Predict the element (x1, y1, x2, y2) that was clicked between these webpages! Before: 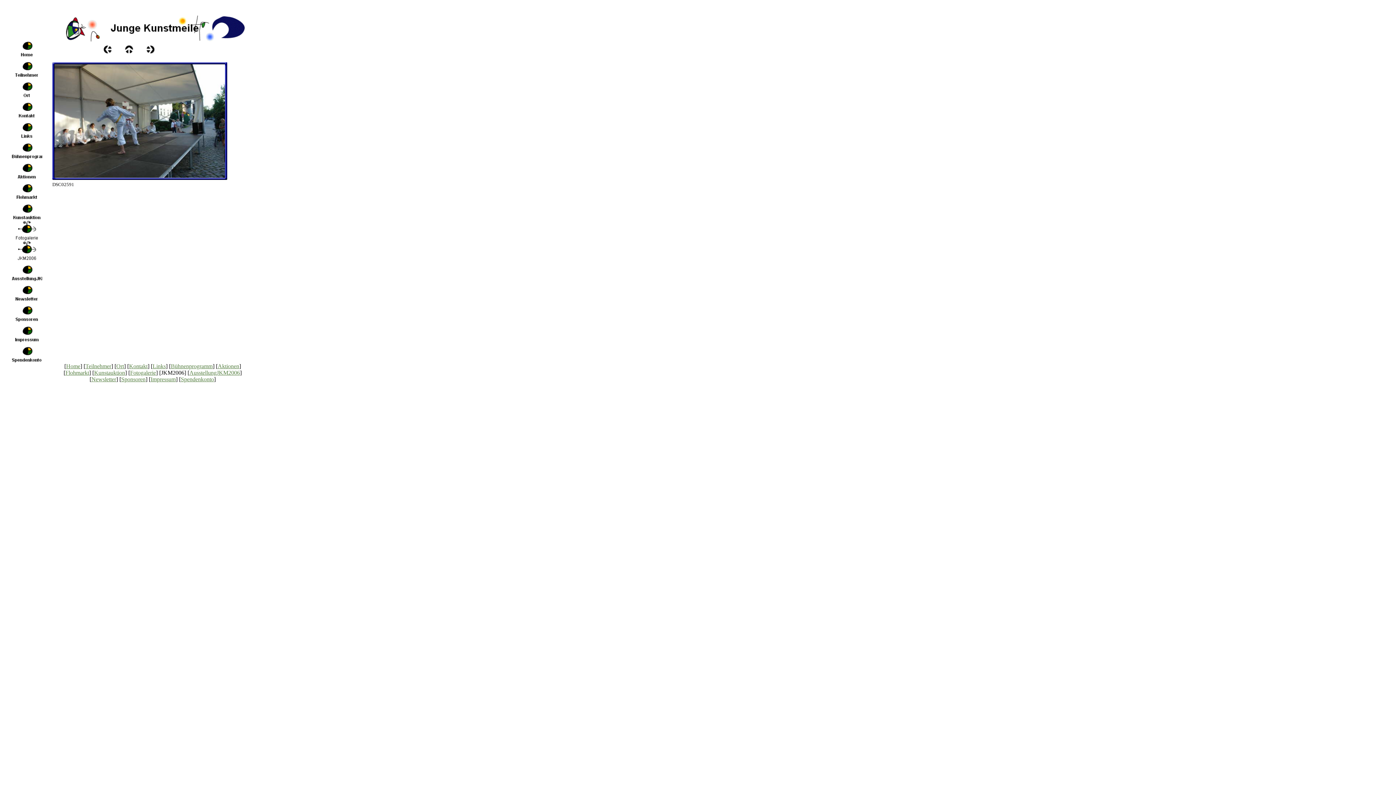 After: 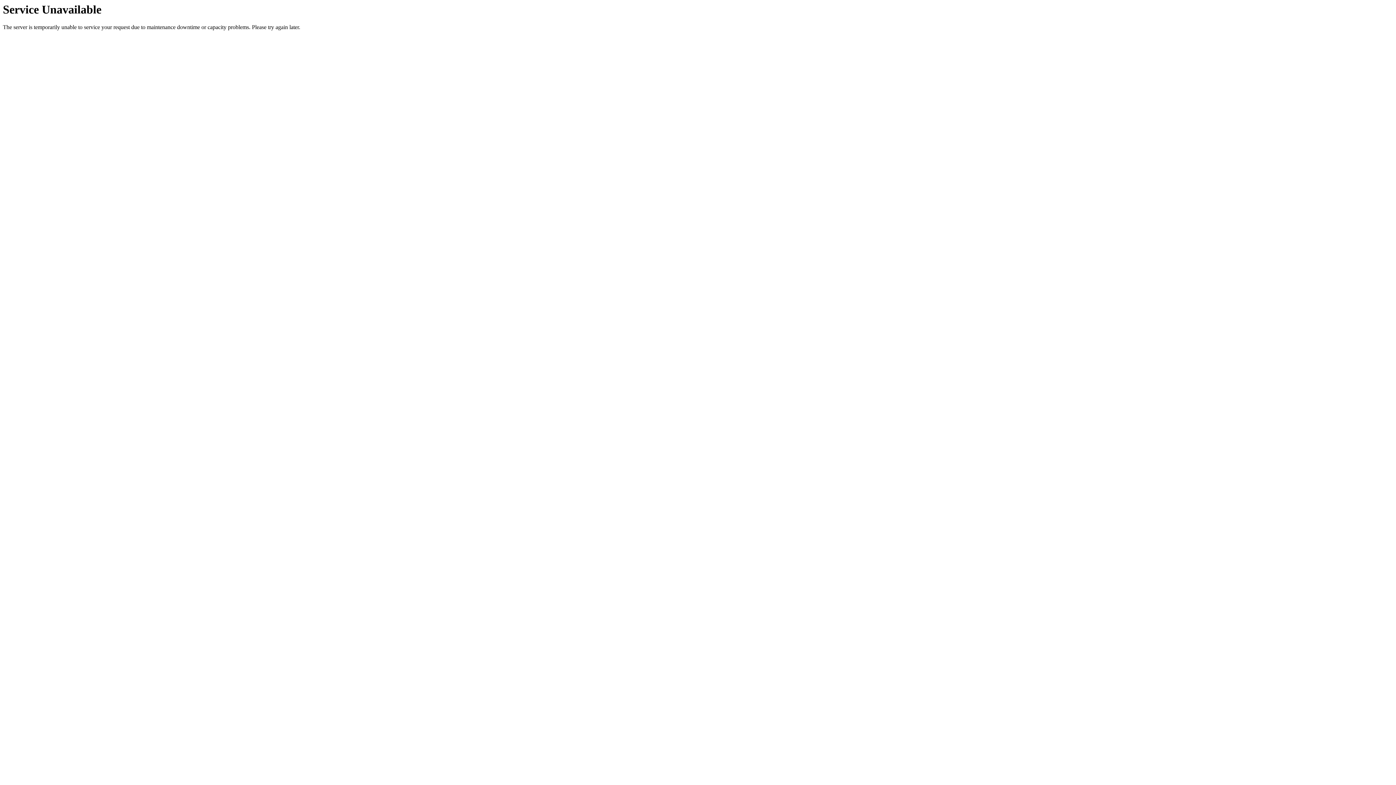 Action: bbox: (12, 337, 42, 343)